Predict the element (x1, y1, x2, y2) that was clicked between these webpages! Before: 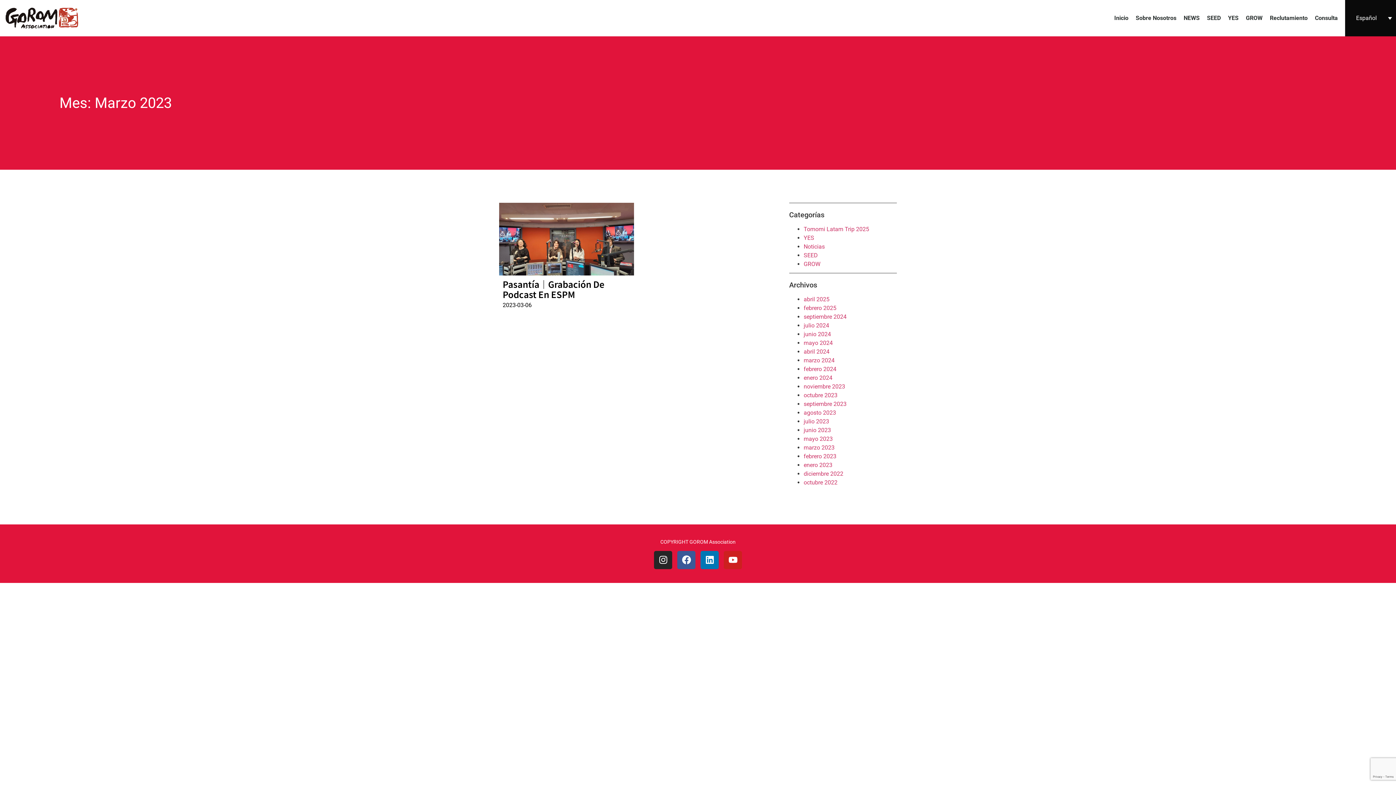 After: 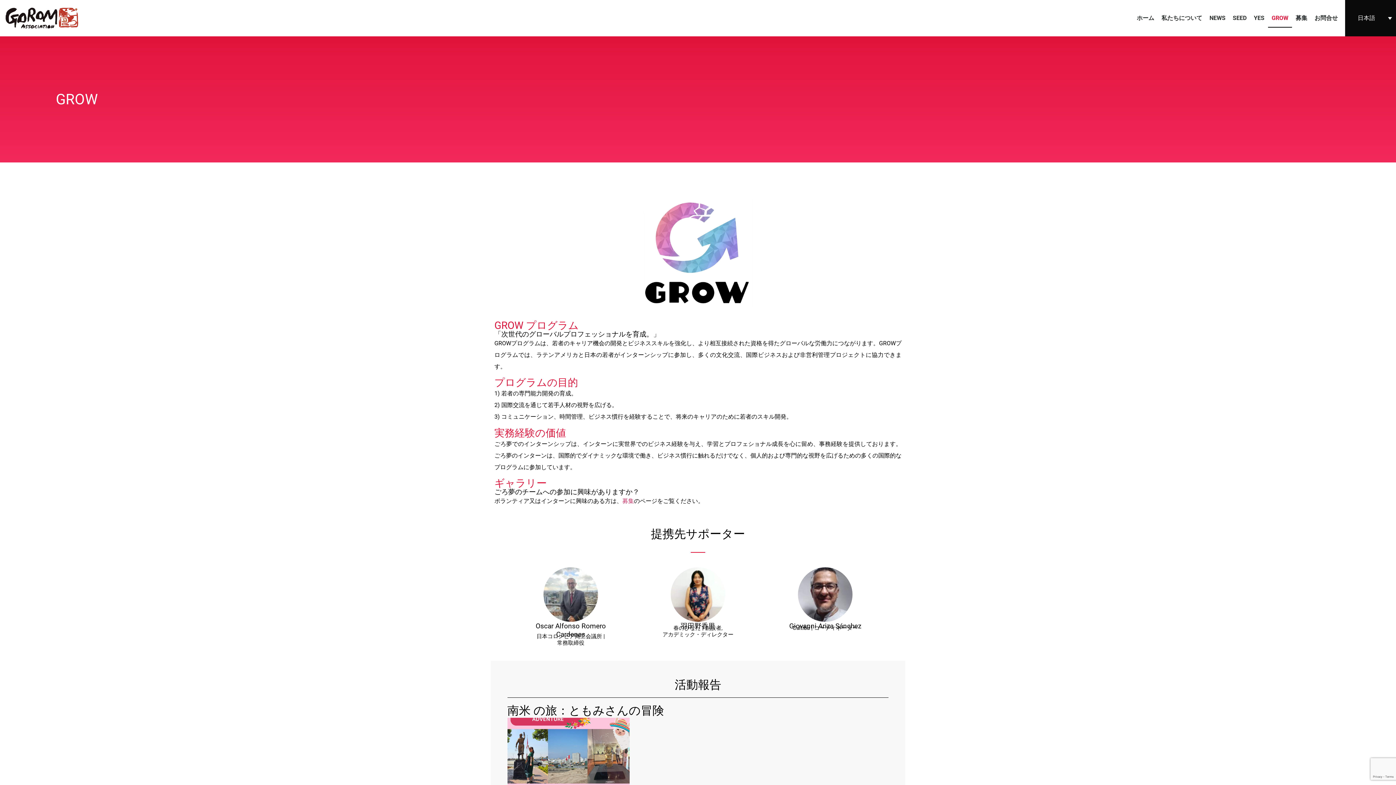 Action: label: GROW bbox: (1242, 8, 1266, 27)